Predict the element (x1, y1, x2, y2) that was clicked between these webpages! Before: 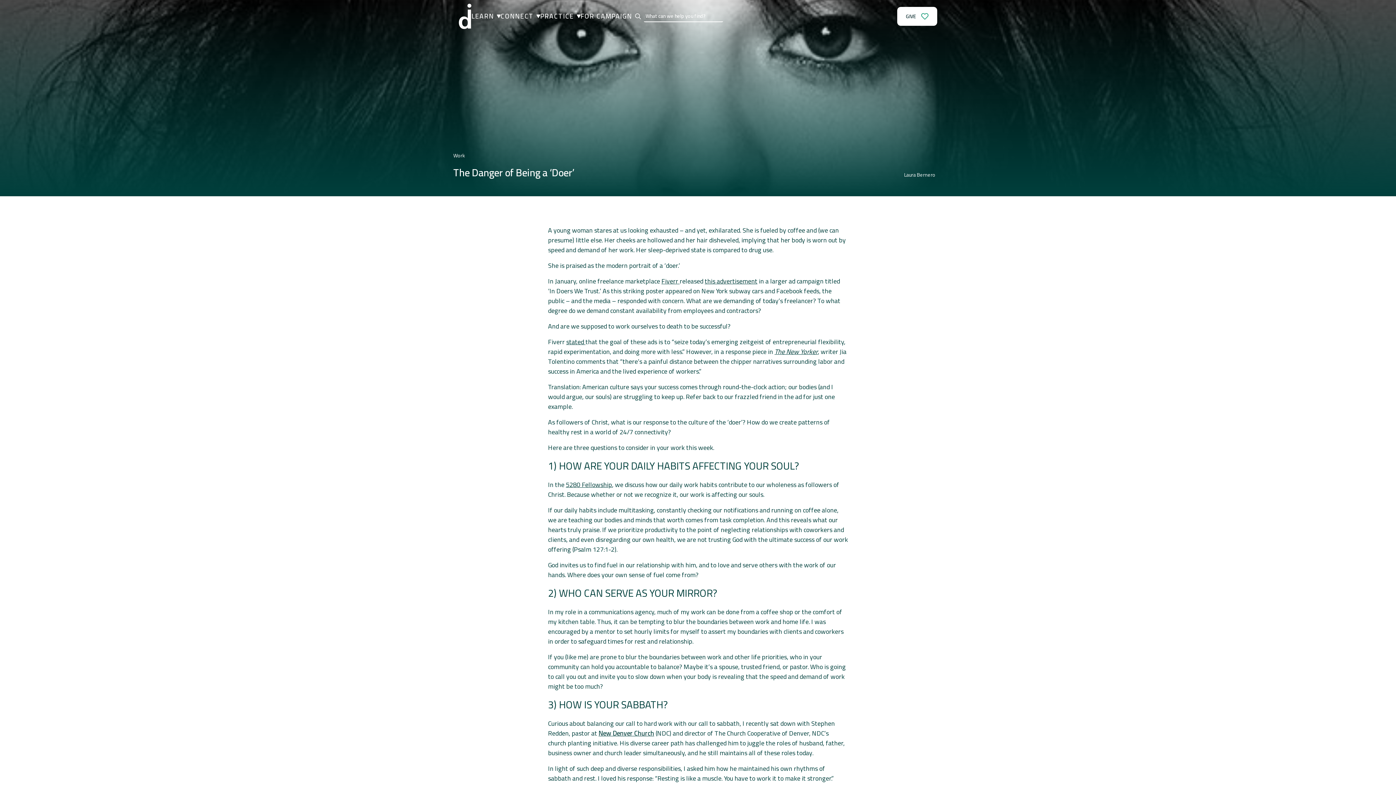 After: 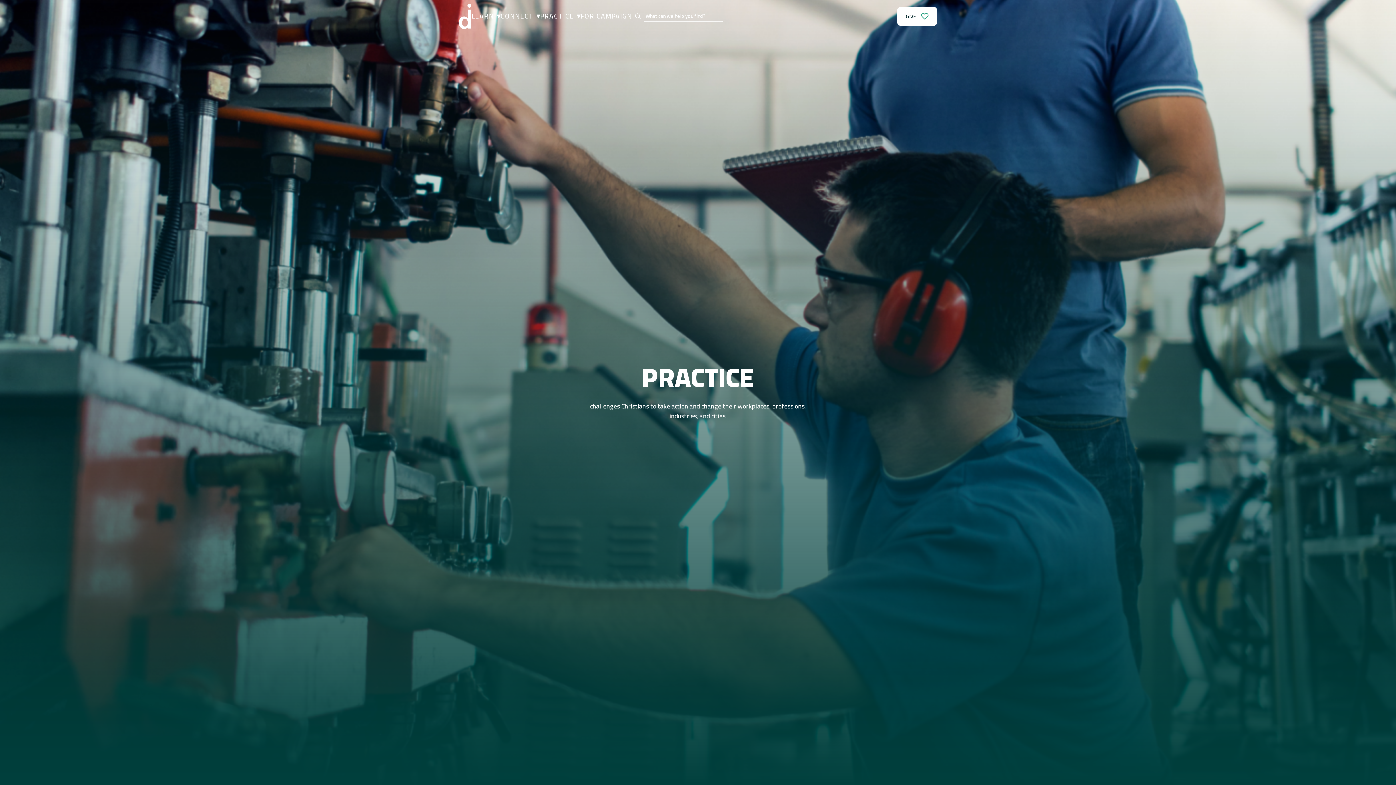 Action: label: PRACTICE bbox: (540, 10, 574, 22)